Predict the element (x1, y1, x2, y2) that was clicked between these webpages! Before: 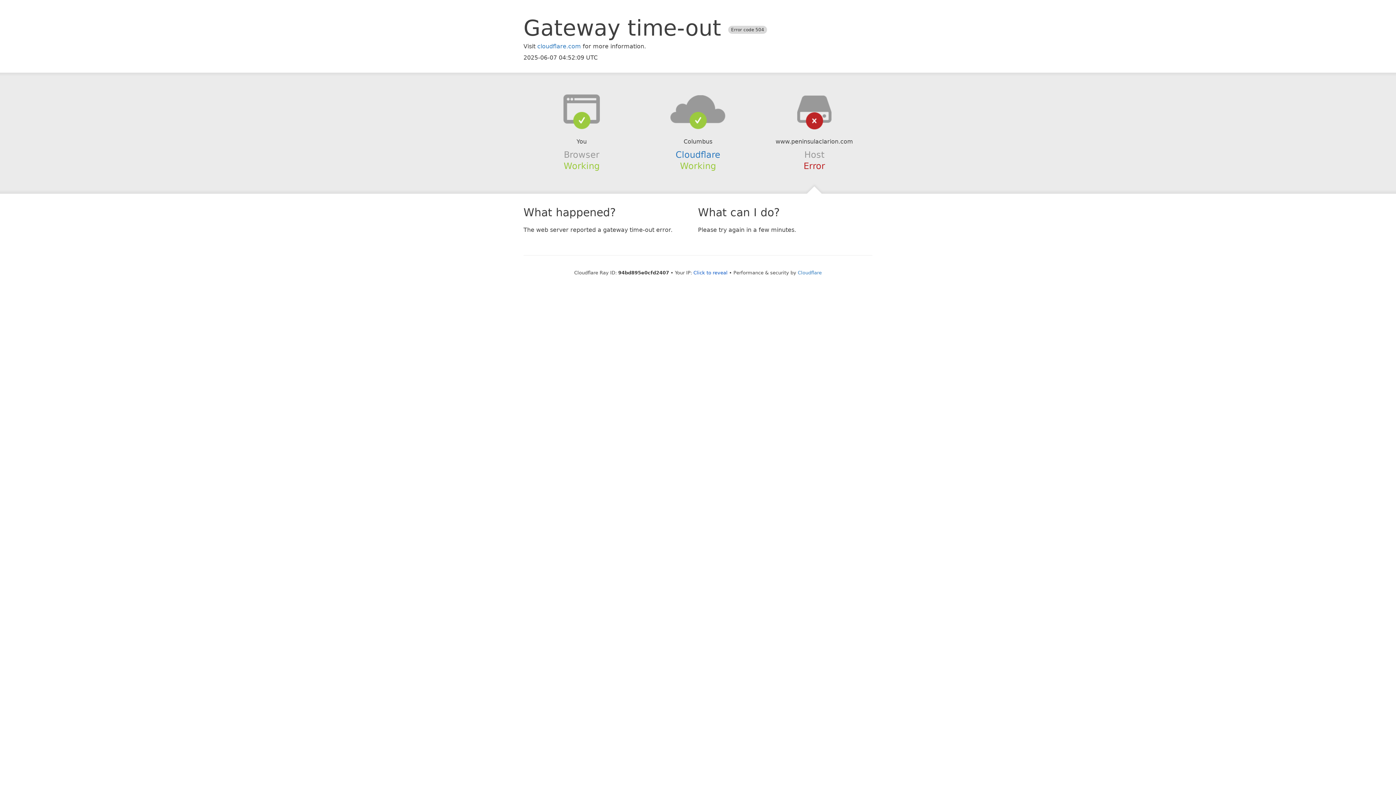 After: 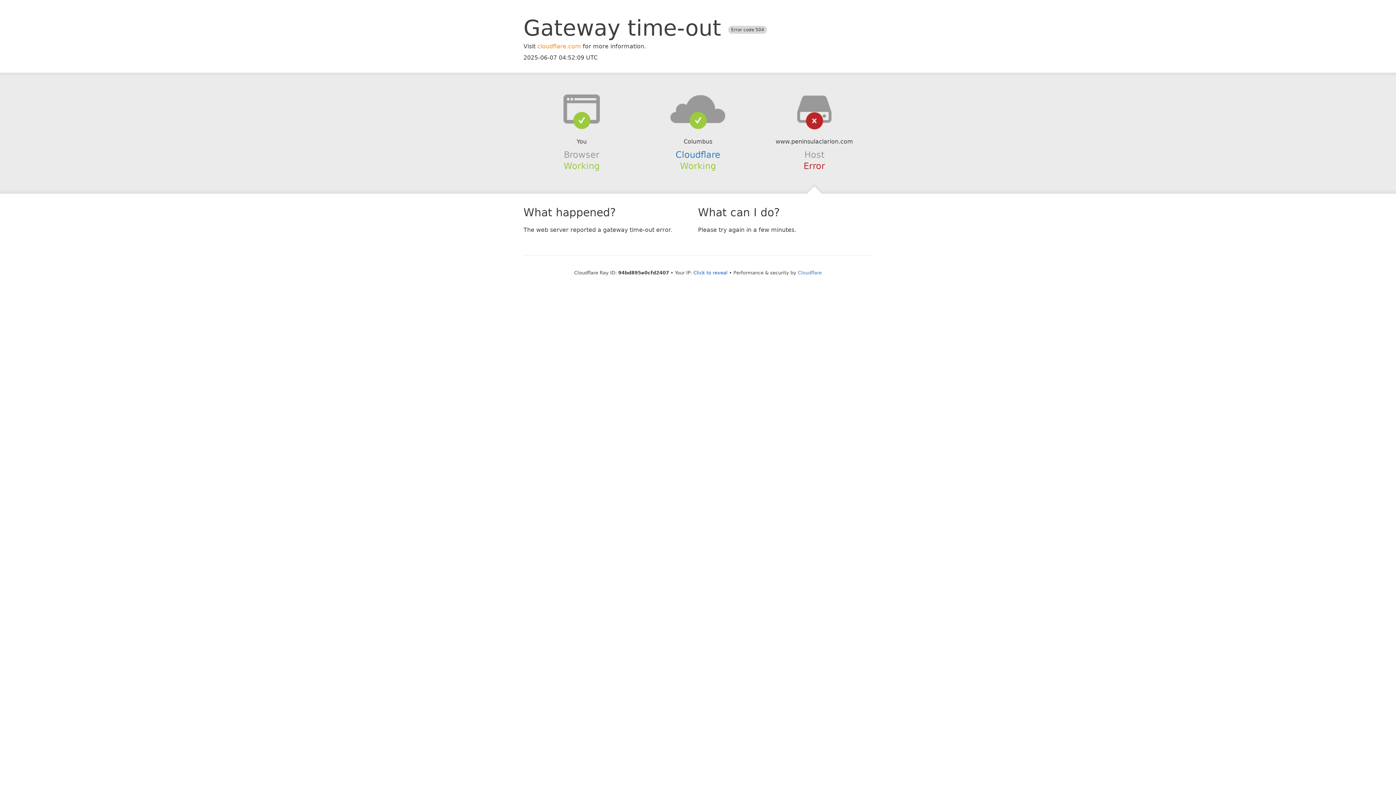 Action: label: cloudflare.com bbox: (537, 42, 581, 49)